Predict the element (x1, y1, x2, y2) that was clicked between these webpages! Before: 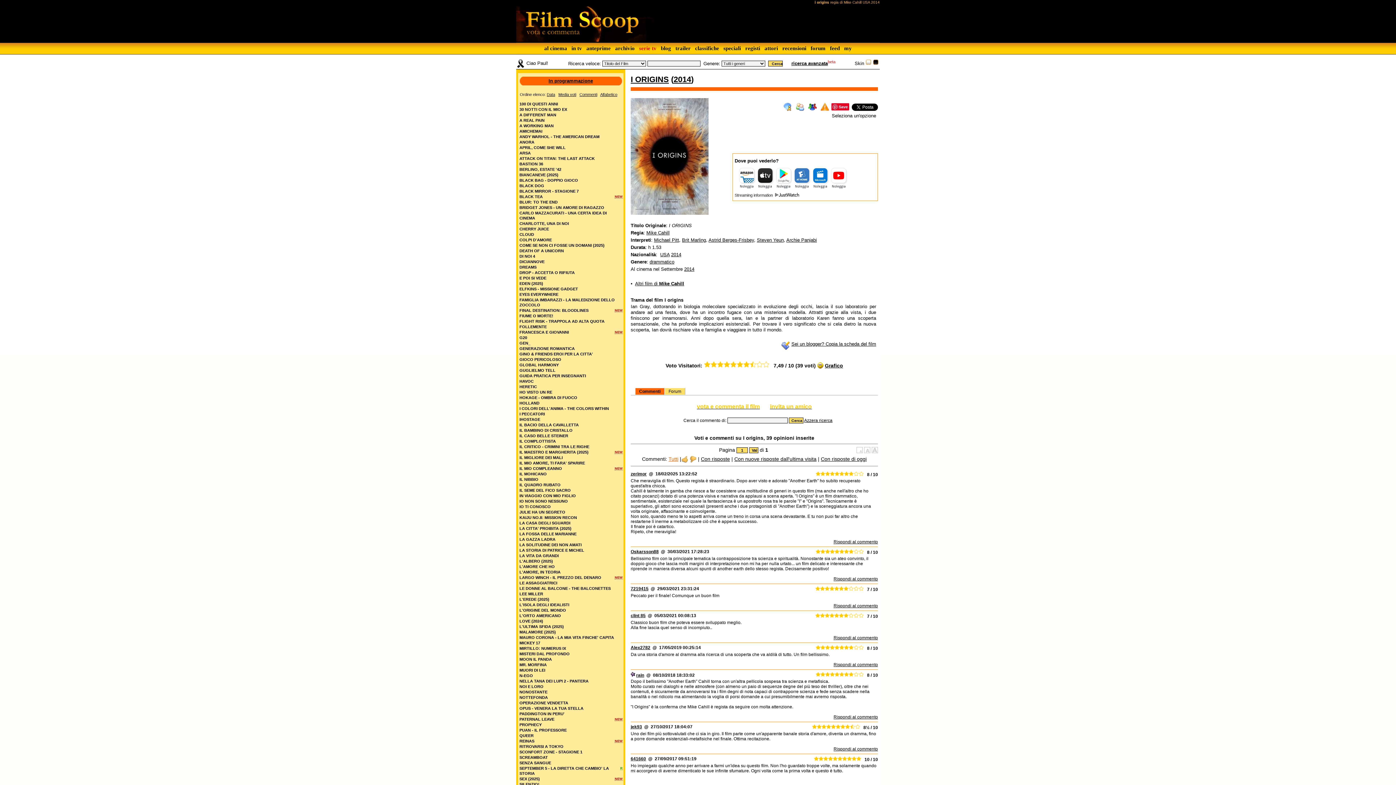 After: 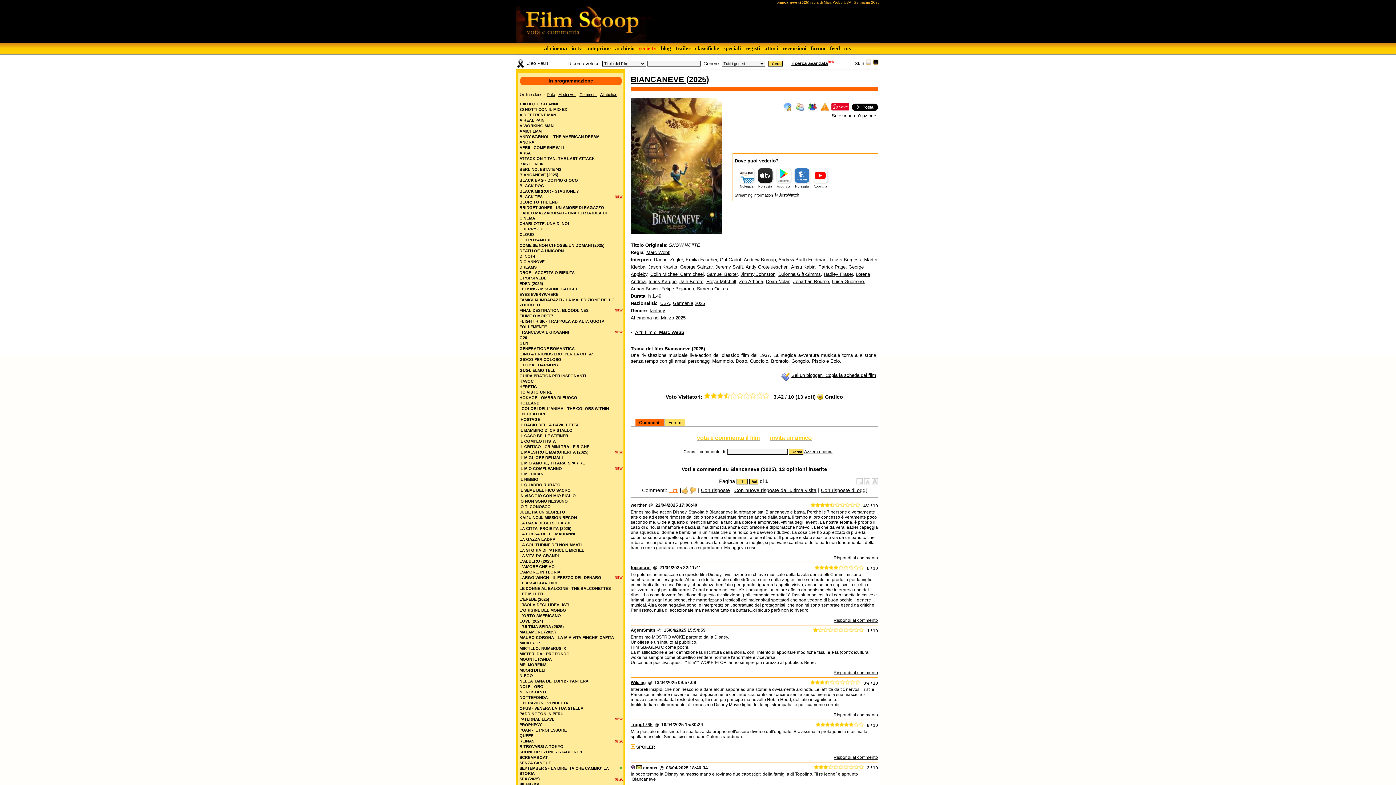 Action: label: BIANCANEVE (2025) bbox: (518, 172, 623, 177)